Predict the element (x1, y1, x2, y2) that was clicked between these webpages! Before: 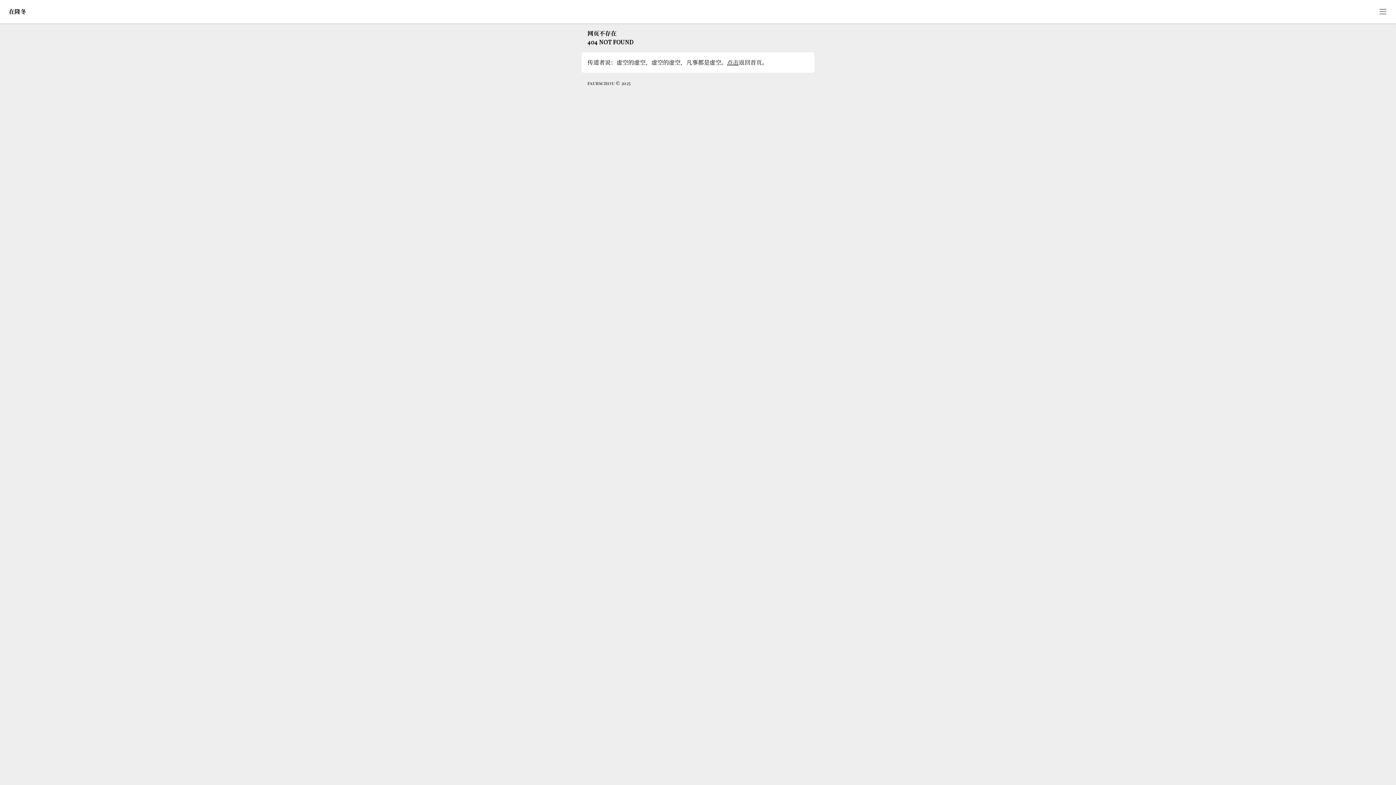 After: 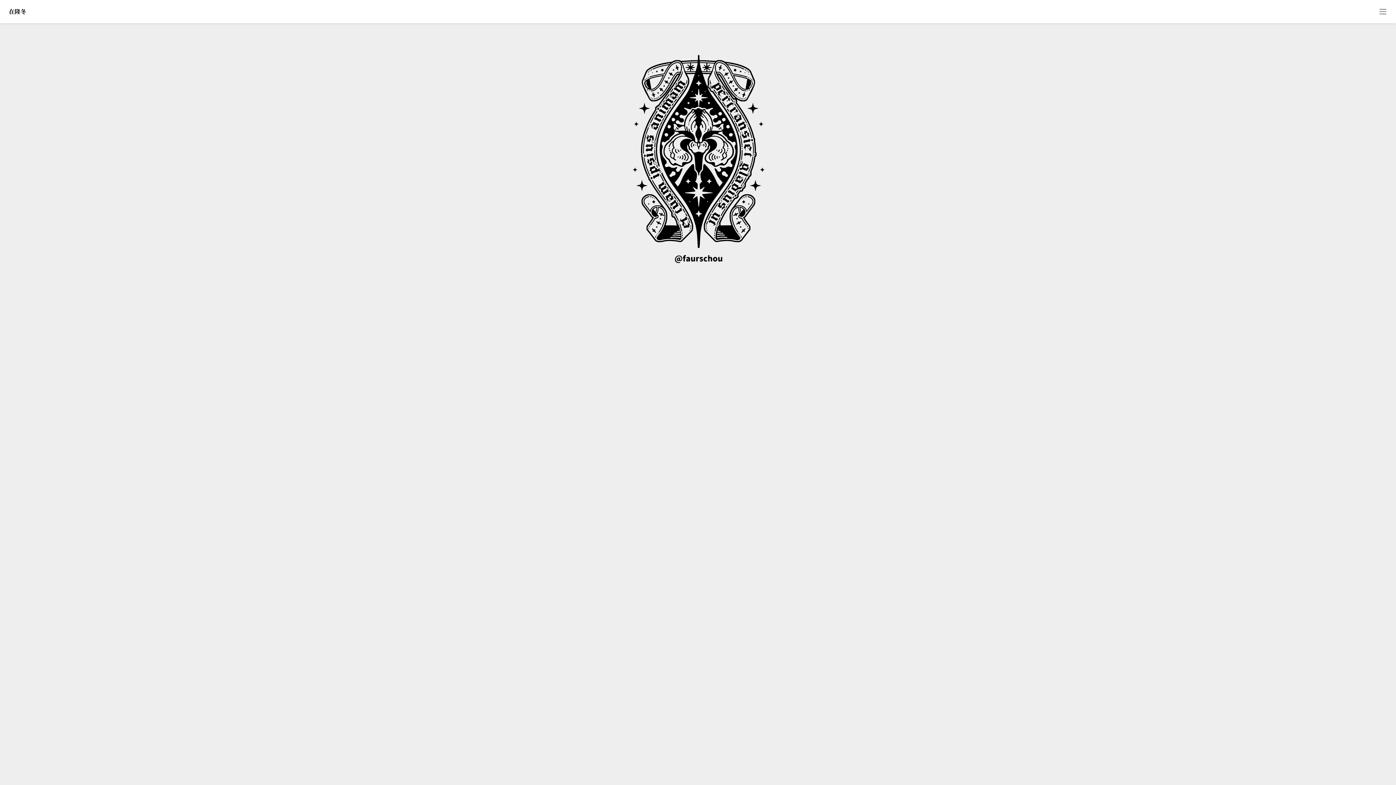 Action: label: 点击 bbox: (727, 58, 738, 66)